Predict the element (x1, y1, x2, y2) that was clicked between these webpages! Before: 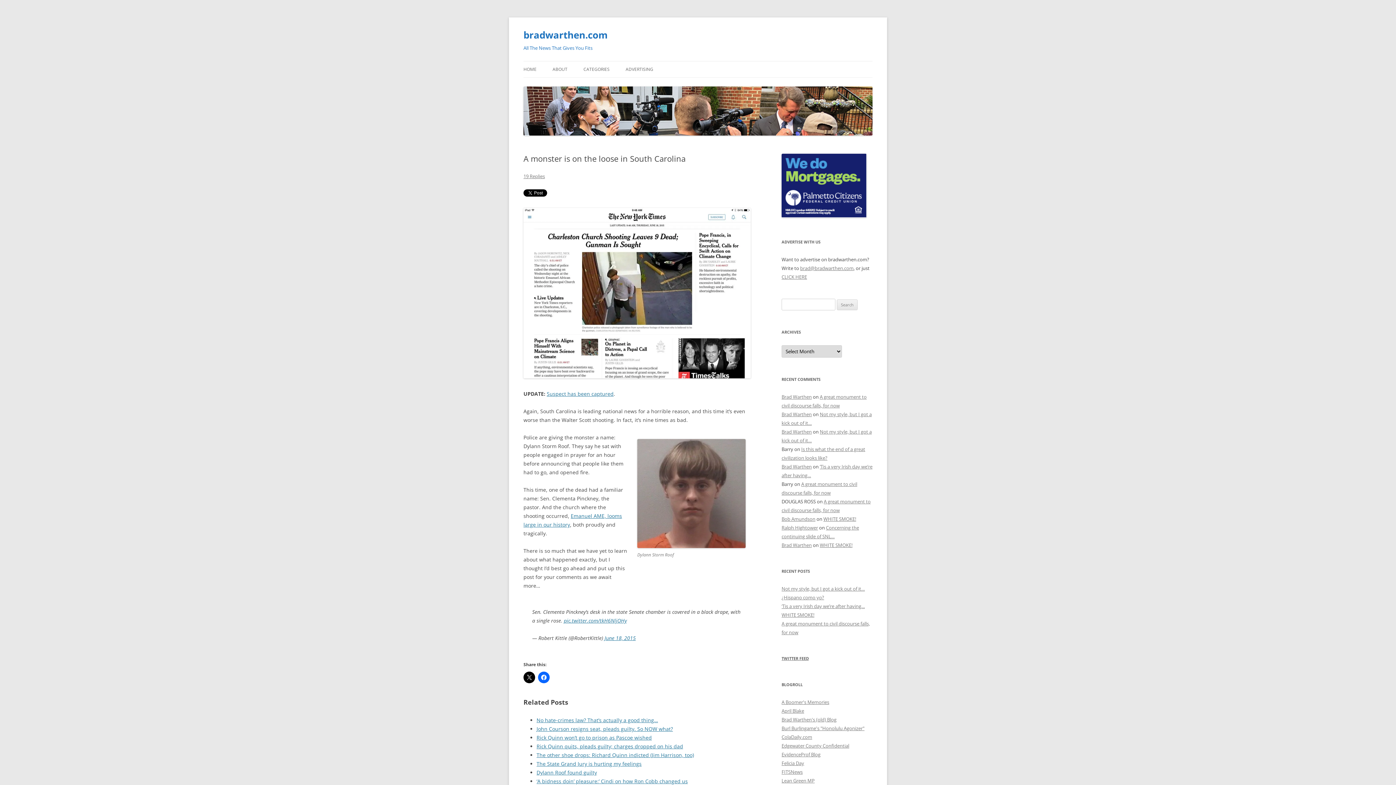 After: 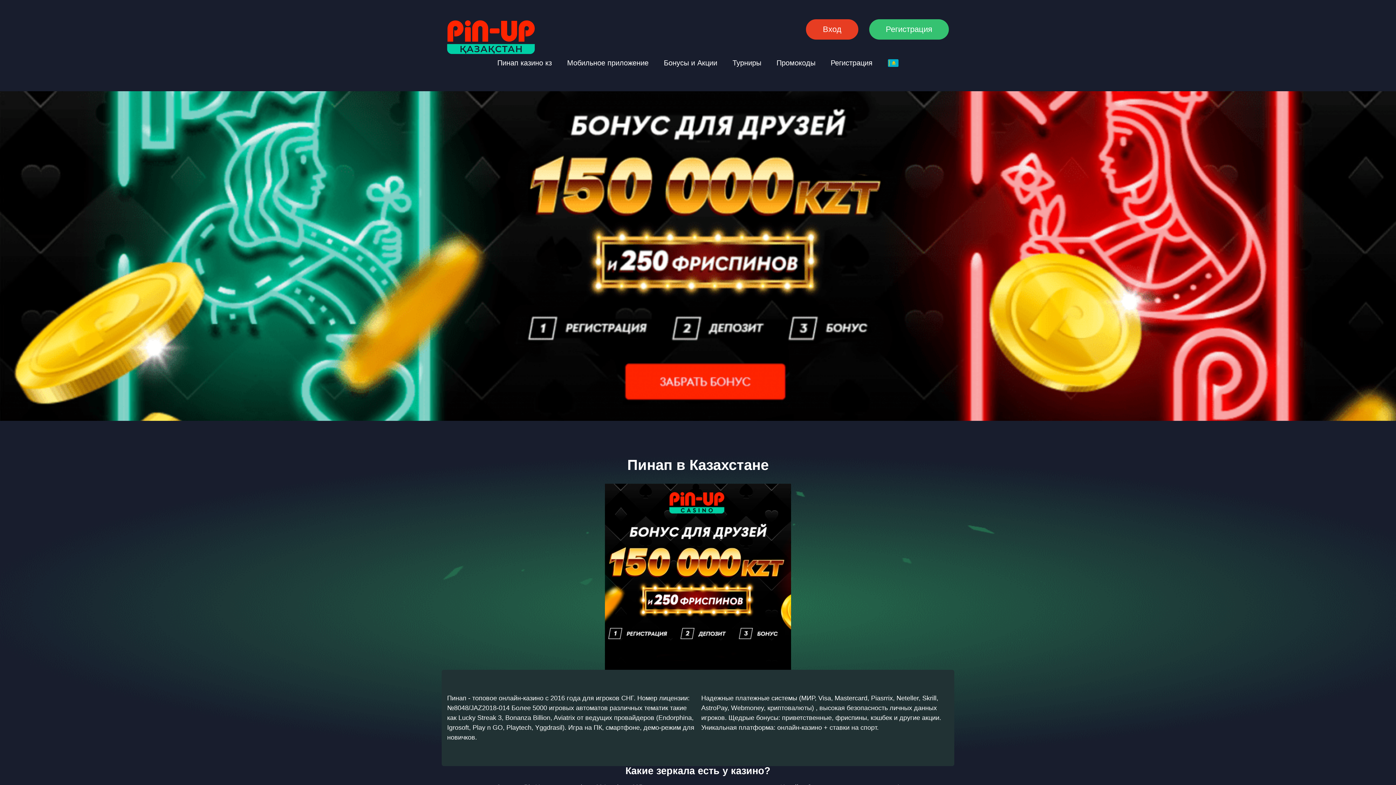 Action: bbox: (781, 273, 807, 280) label: CLICK HERE